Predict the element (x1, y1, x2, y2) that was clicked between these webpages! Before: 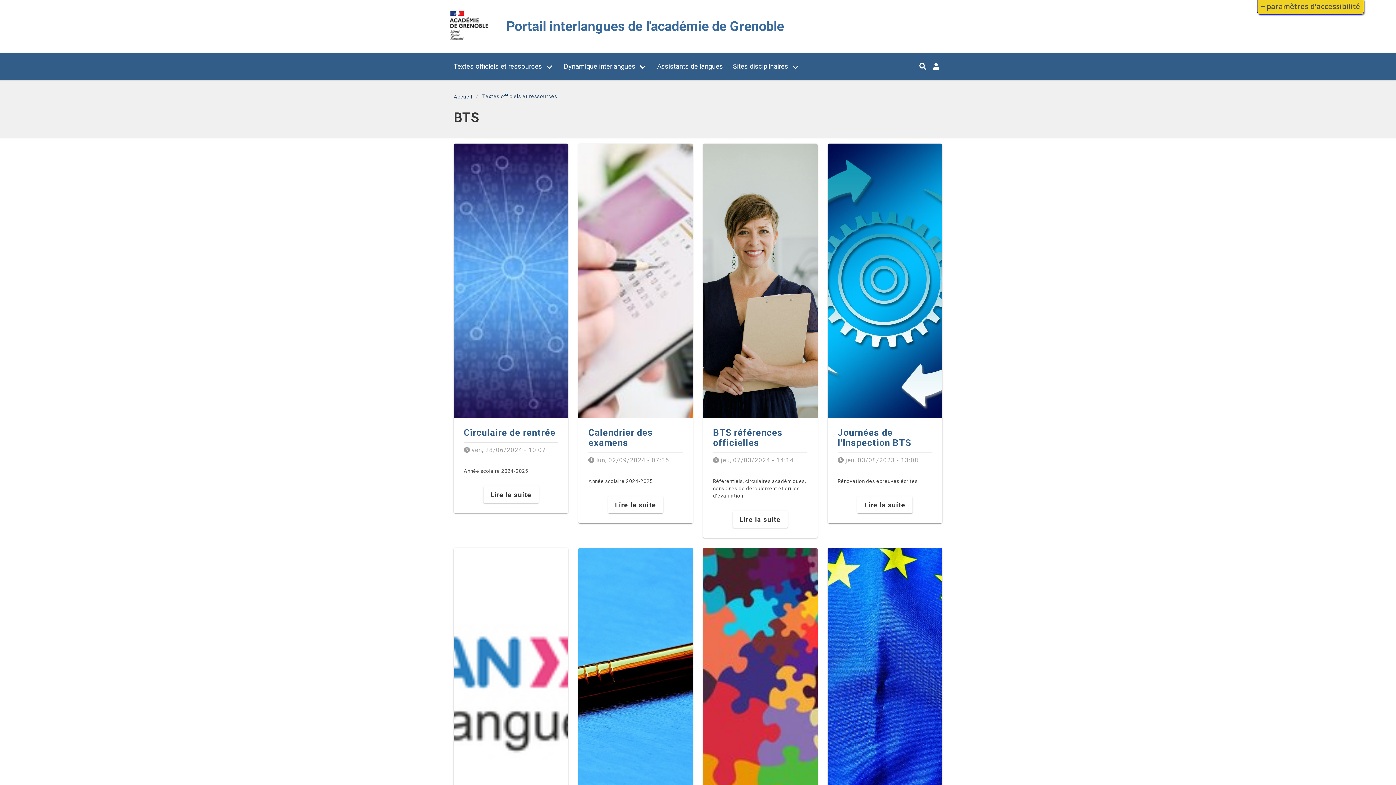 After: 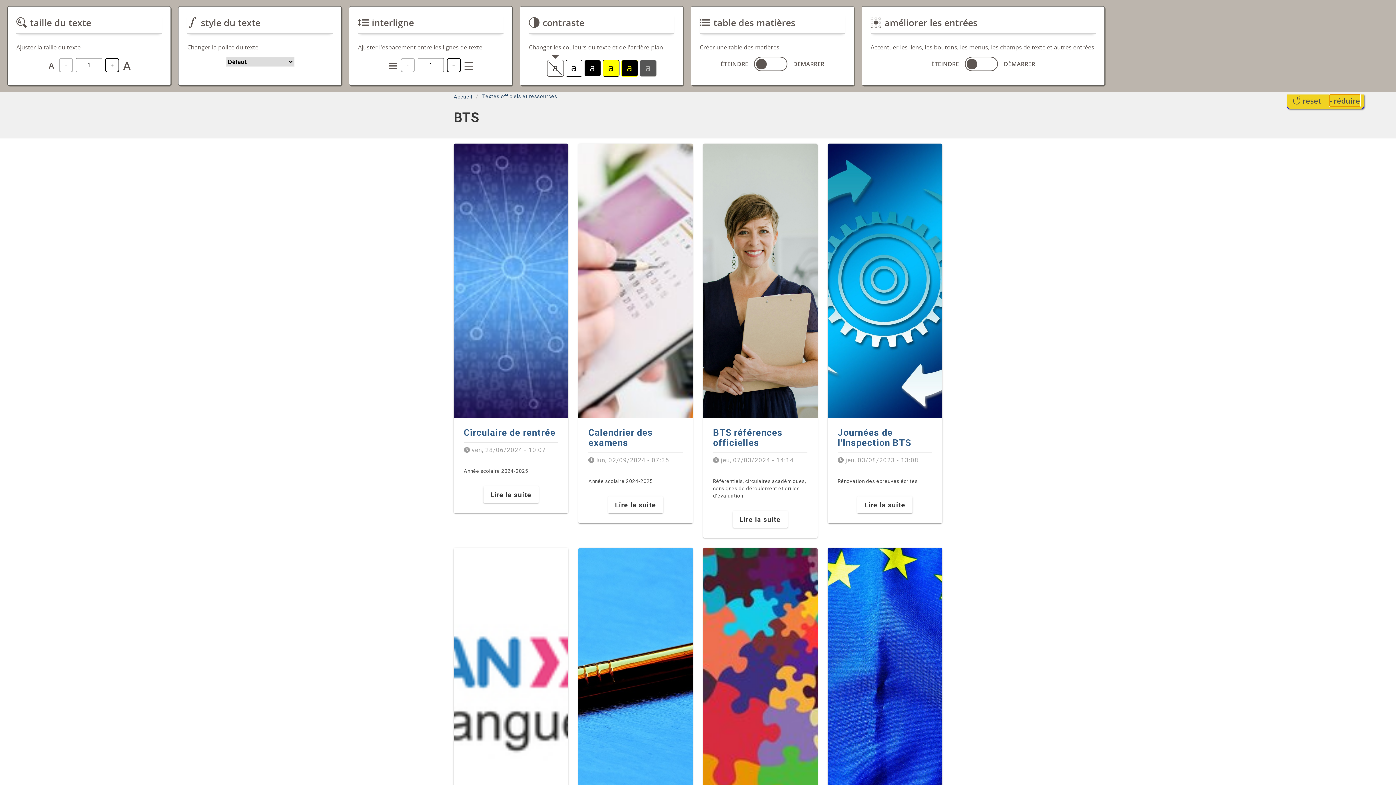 Action: label: Paramètres d'accessibilité bbox: (1261, 0, 1360, 12)